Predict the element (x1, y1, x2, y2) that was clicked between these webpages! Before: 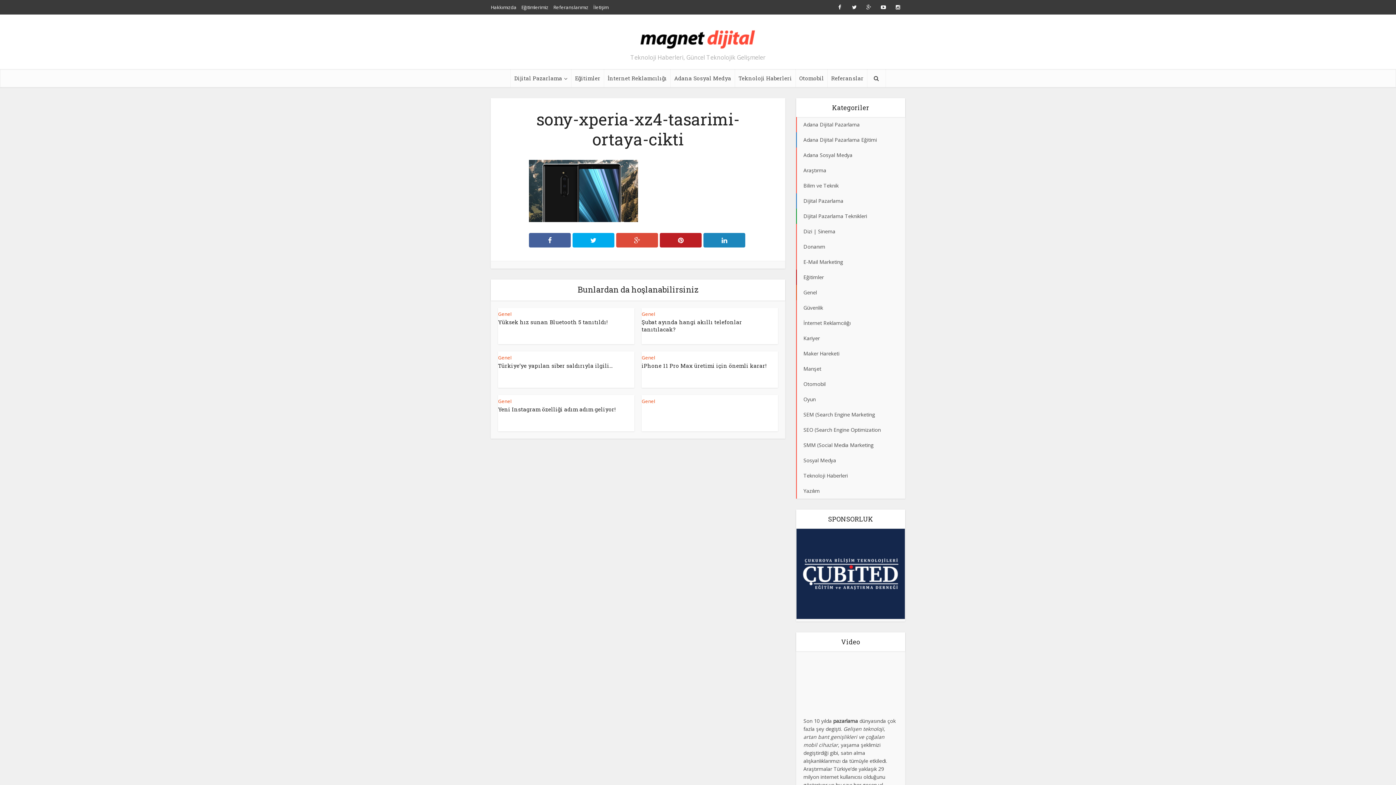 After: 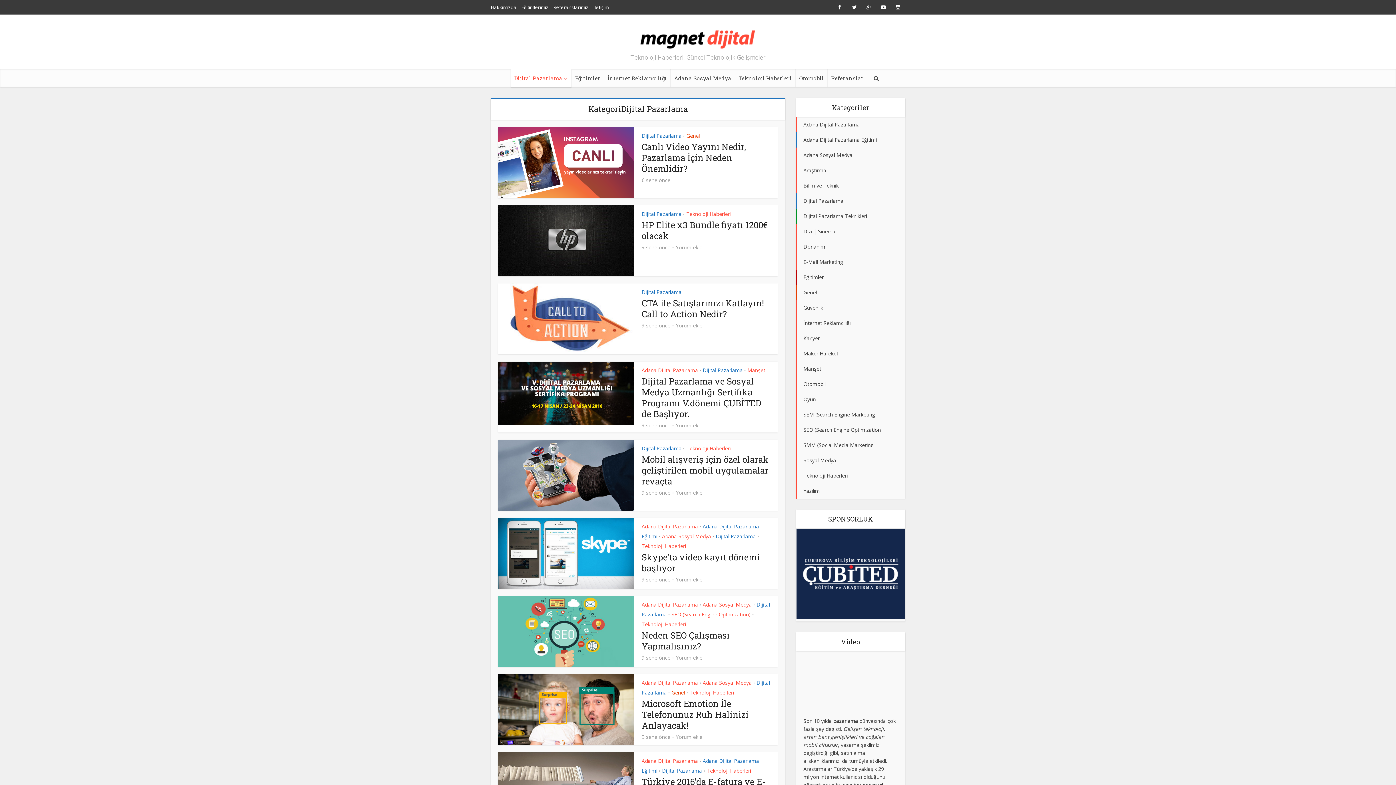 Action: label: Dijital Pazarlama bbox: (796, 193, 905, 208)